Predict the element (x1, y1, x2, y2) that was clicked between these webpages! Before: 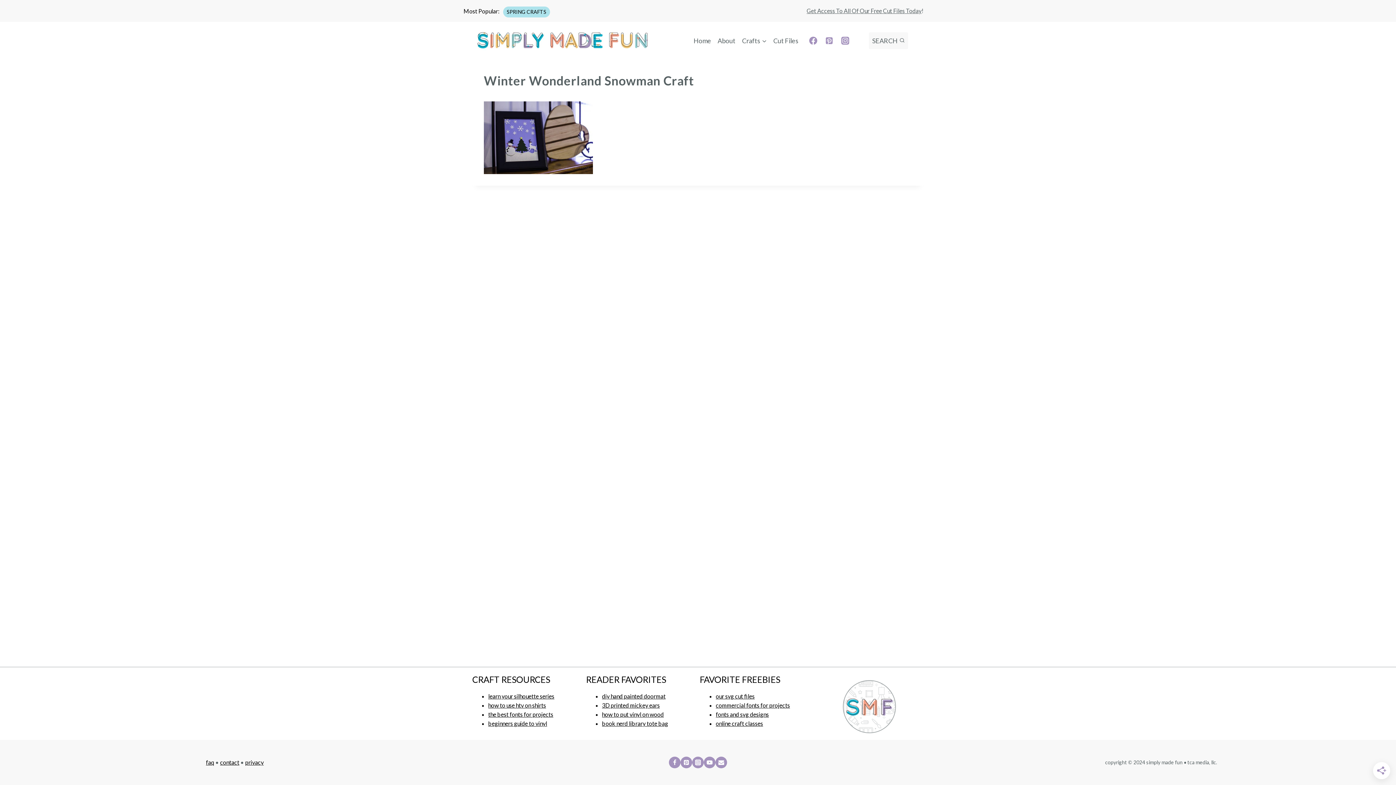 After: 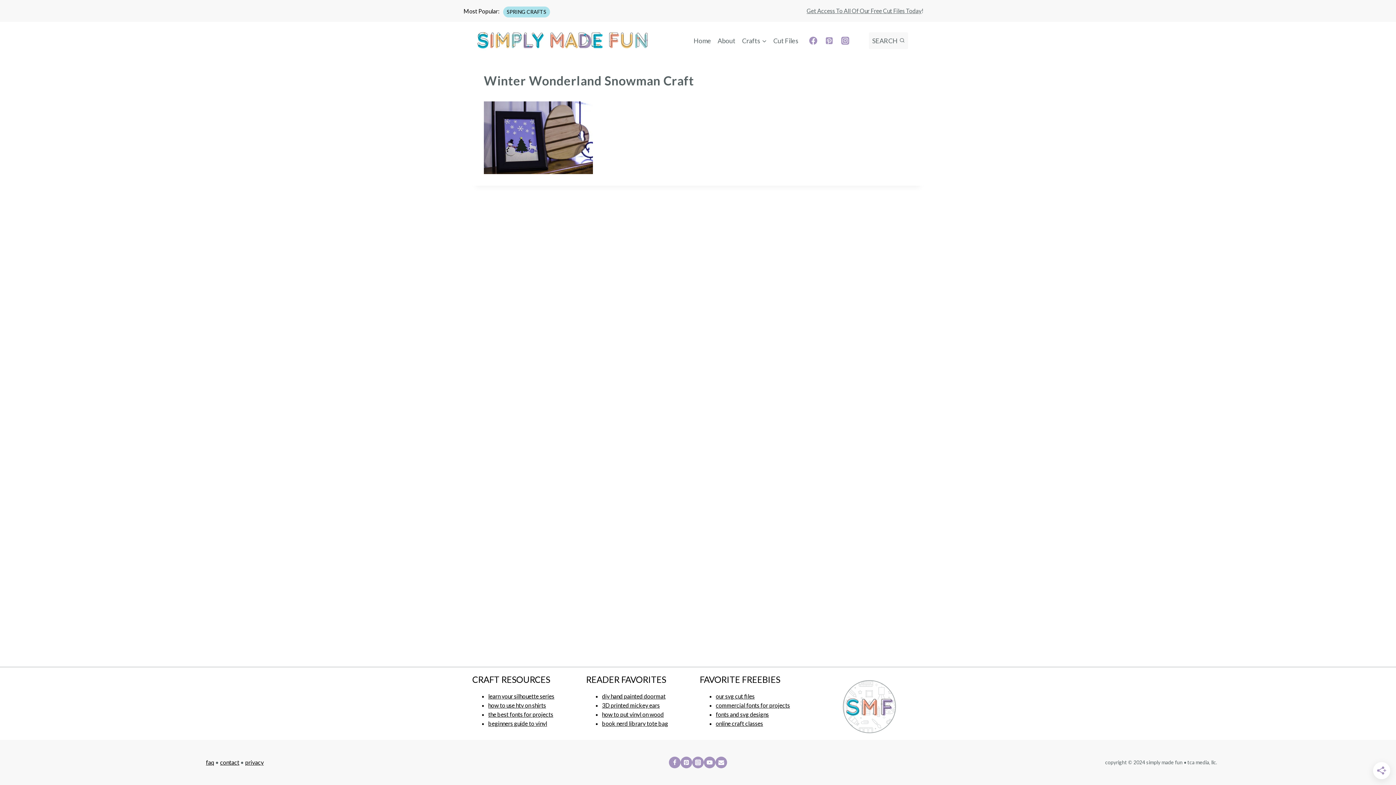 Action: label: Instagram bbox: (837, 32, 853, 48)